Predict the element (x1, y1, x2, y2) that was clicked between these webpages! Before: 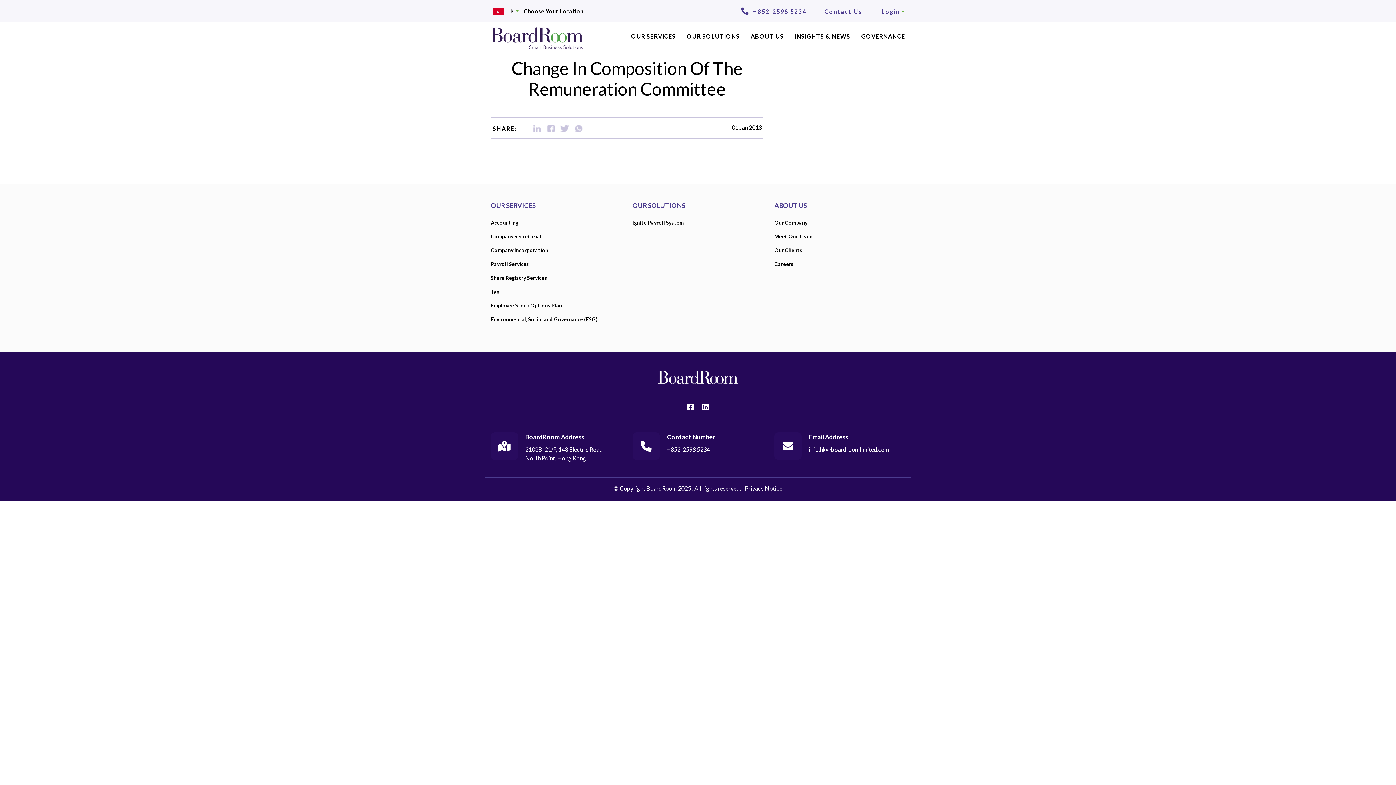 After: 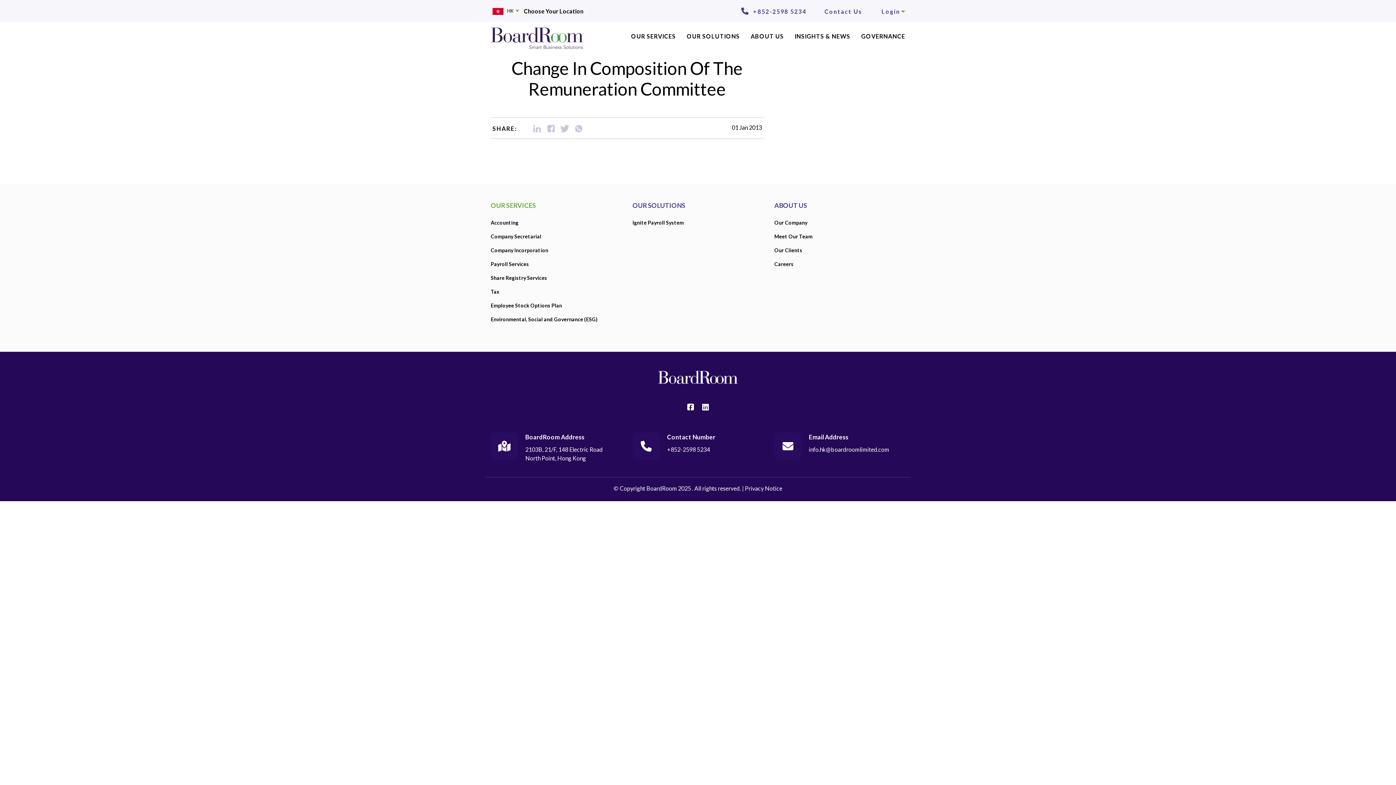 Action: label: OUR SERVICES bbox: (490, 198, 621, 212)